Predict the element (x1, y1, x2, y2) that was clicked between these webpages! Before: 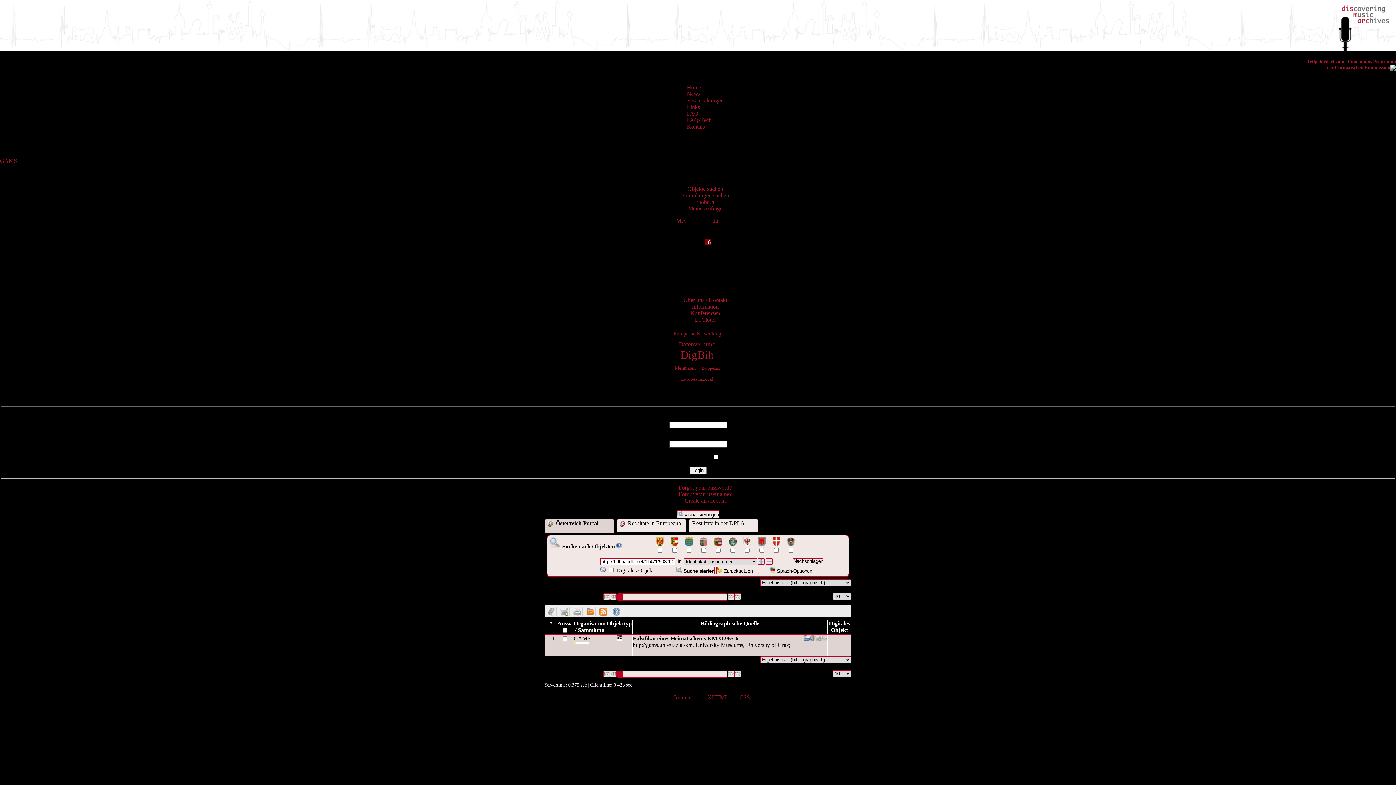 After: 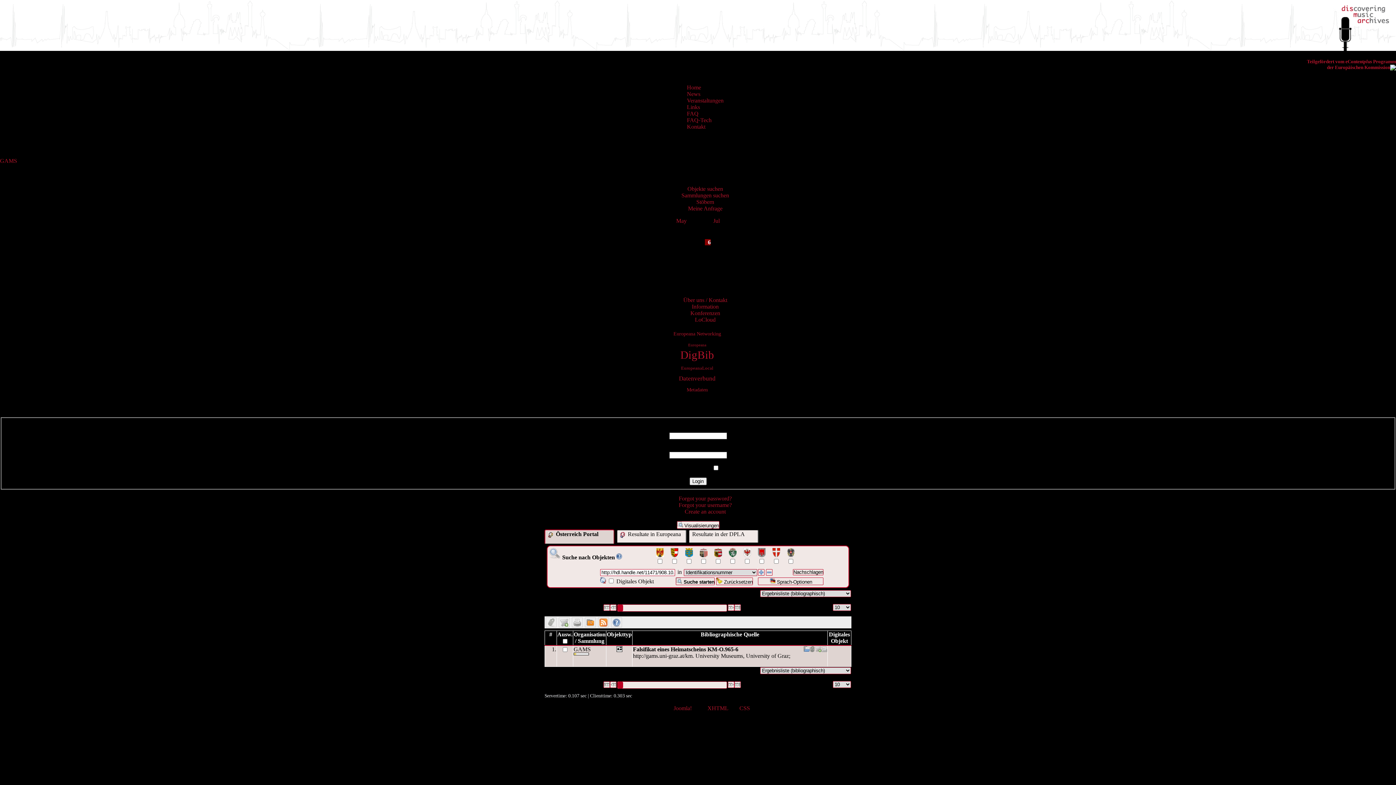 Action: bbox: (734, 593, 741, 600)